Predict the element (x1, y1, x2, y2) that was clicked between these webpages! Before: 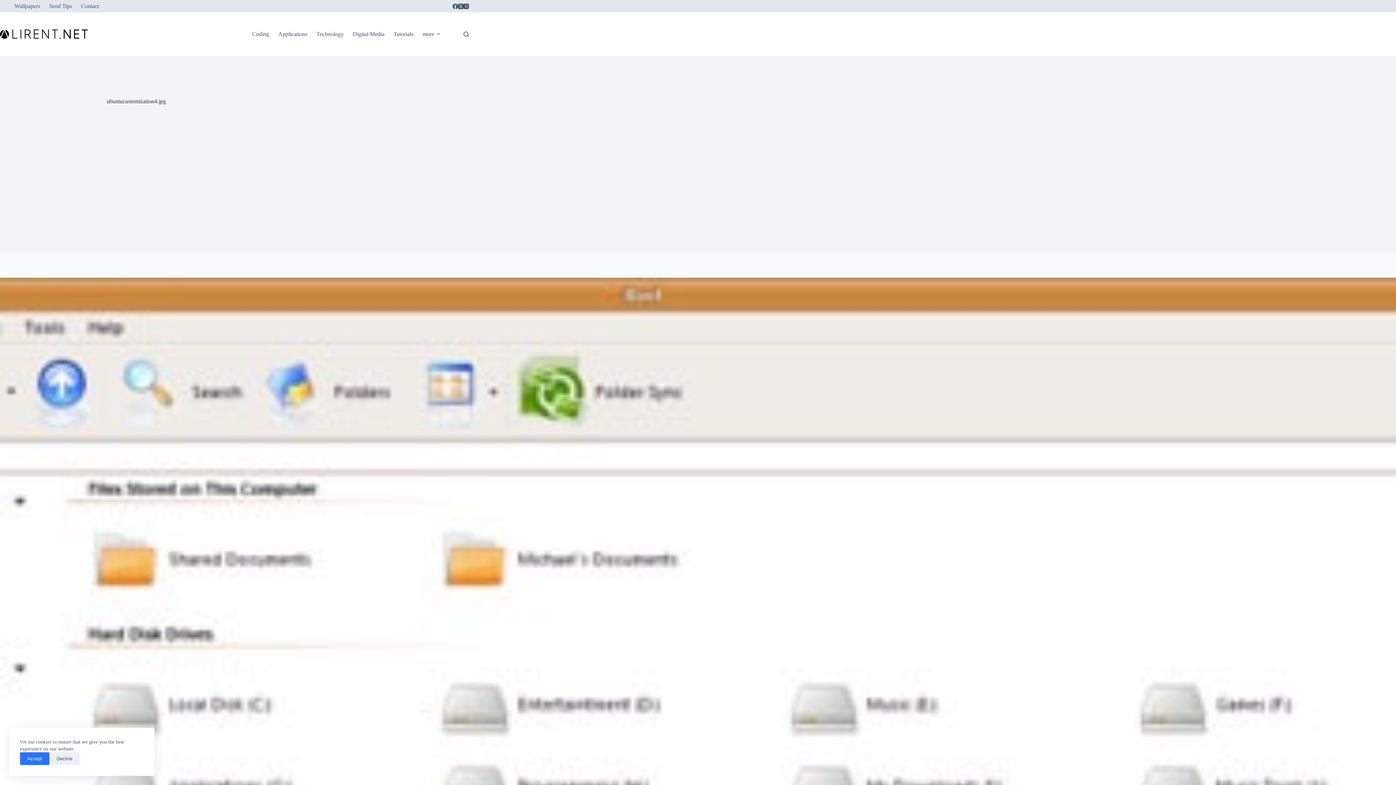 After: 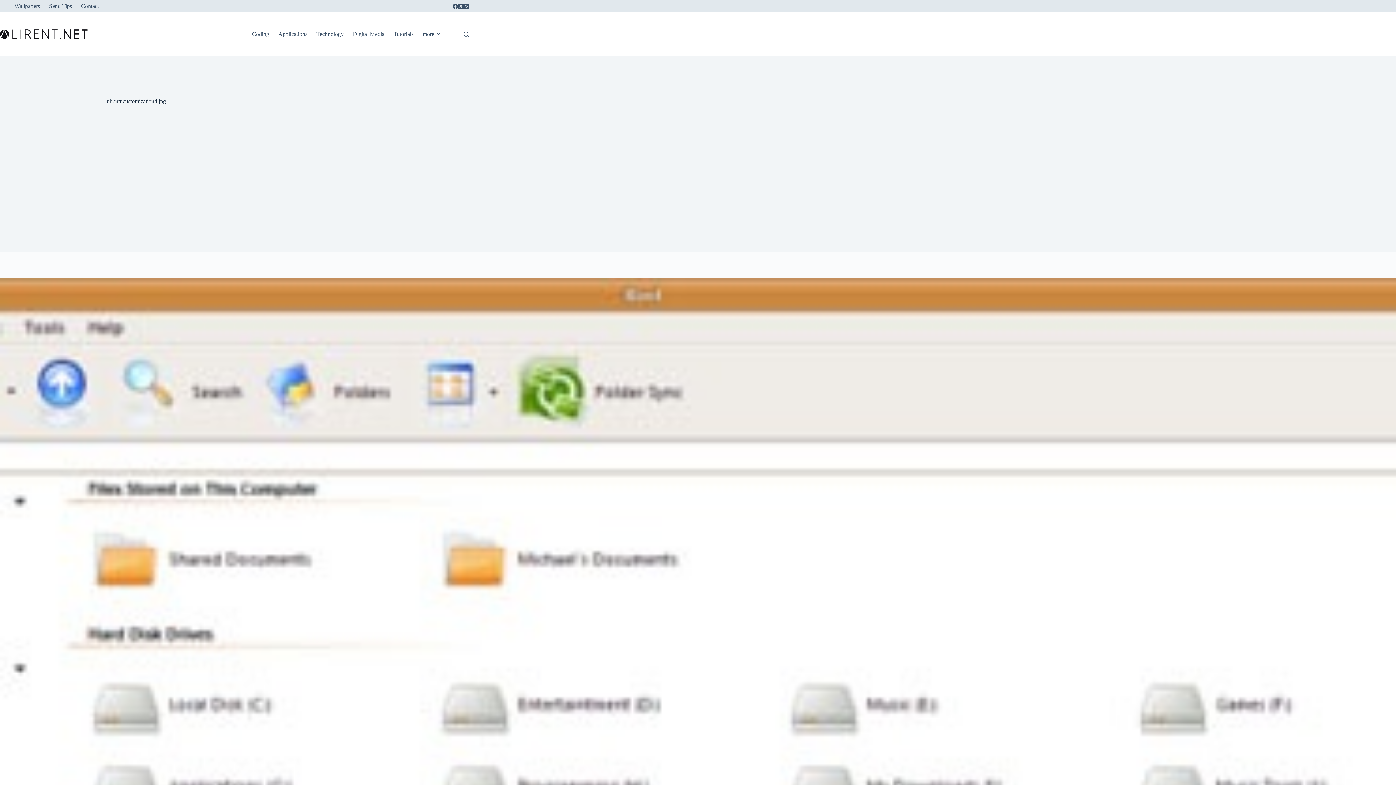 Action: bbox: (20, 752, 49, 765) label: Accept